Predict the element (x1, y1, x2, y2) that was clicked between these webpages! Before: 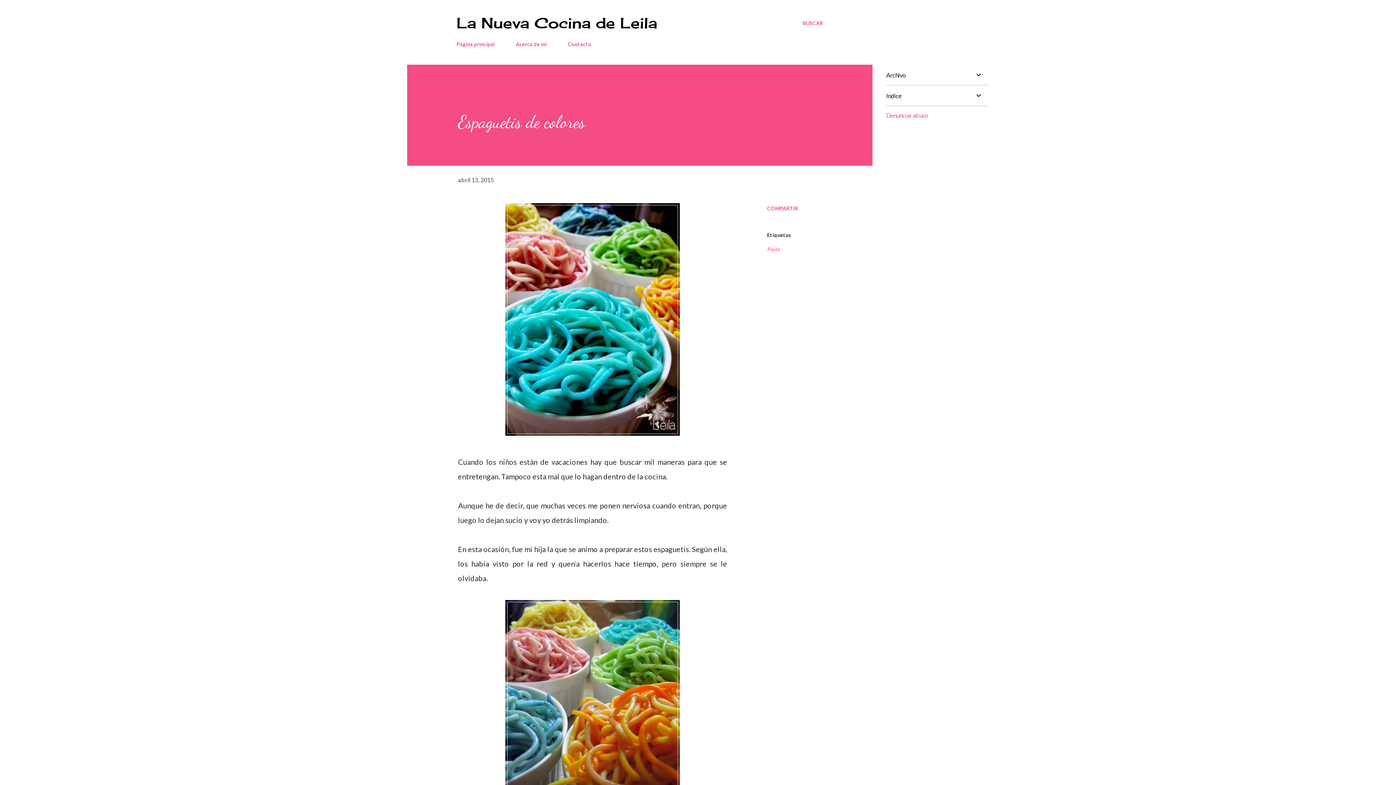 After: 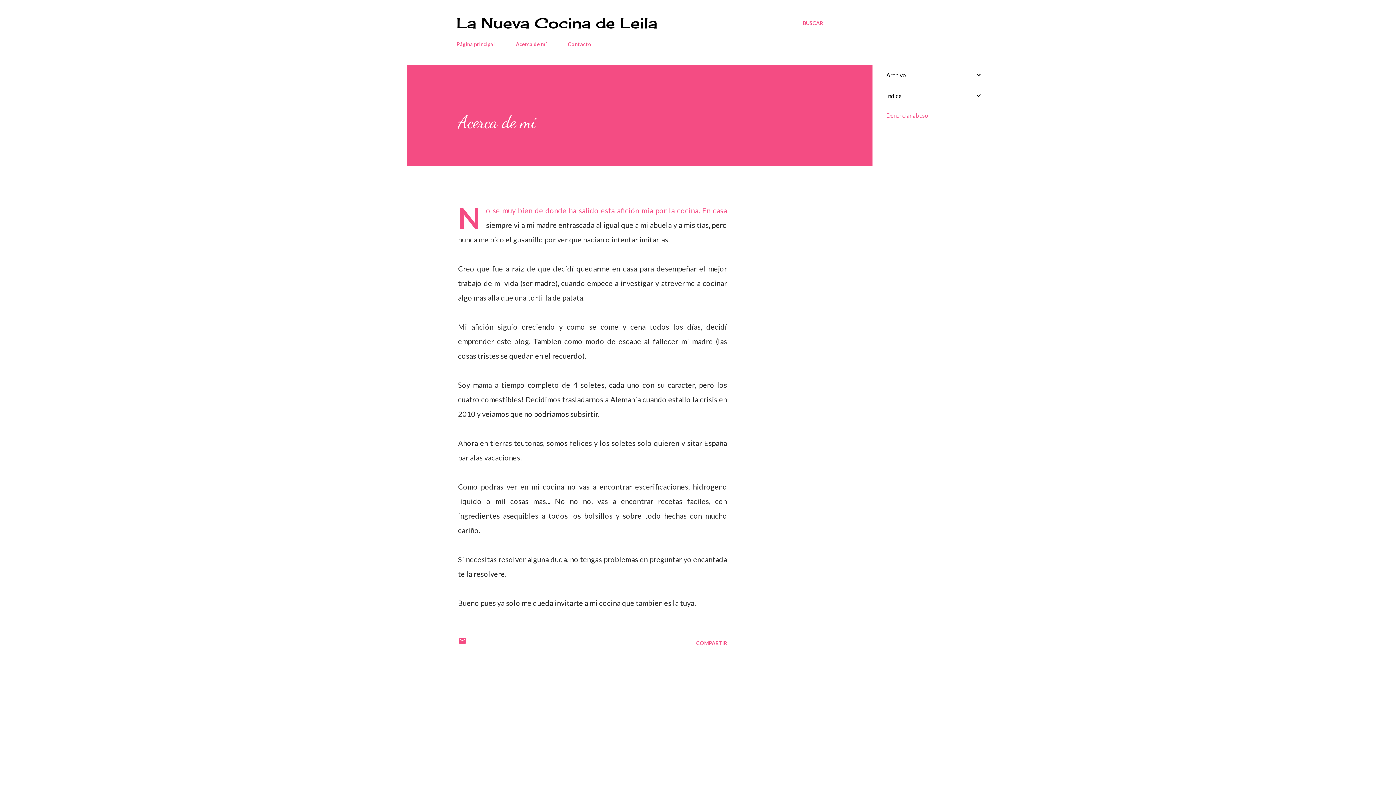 Action: bbox: (511, 36, 551, 51) label: Acerca de mí